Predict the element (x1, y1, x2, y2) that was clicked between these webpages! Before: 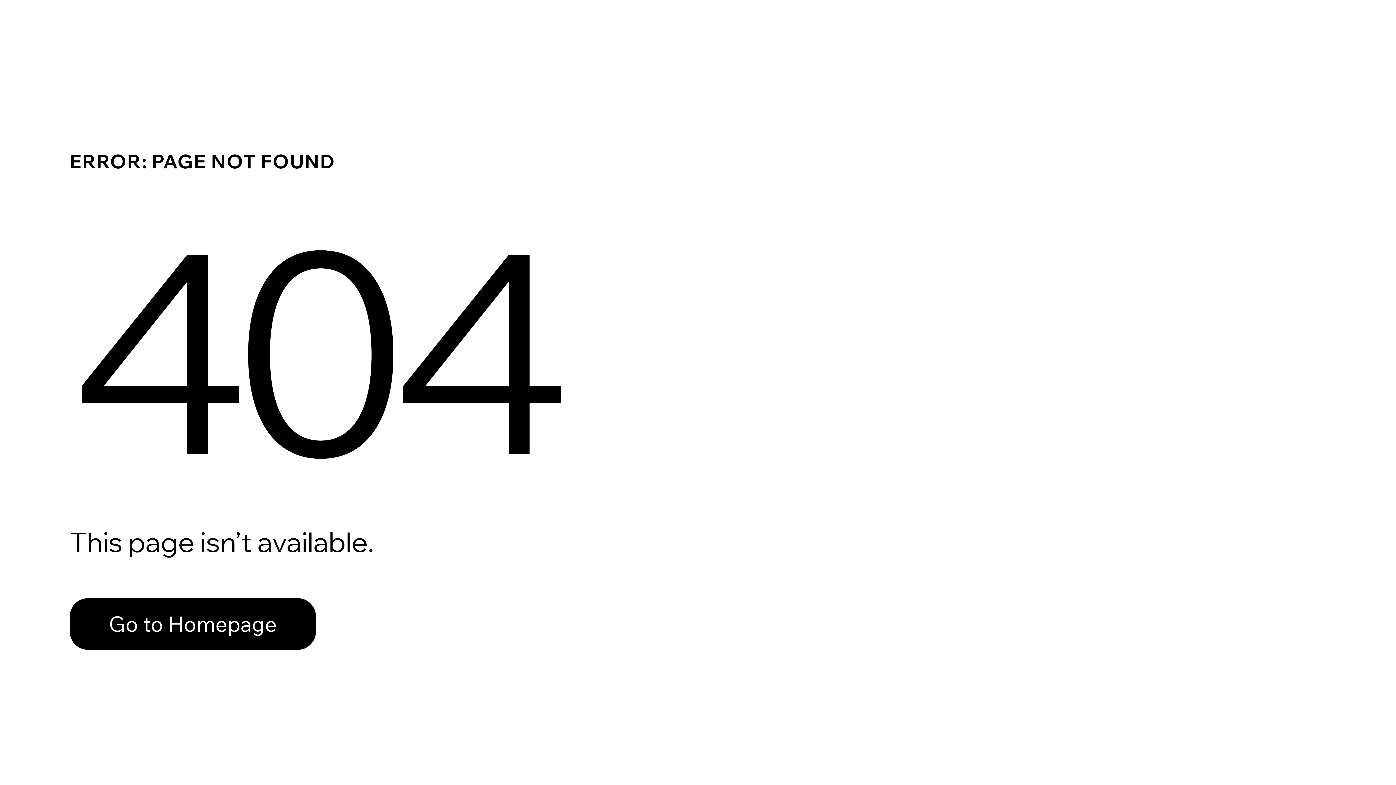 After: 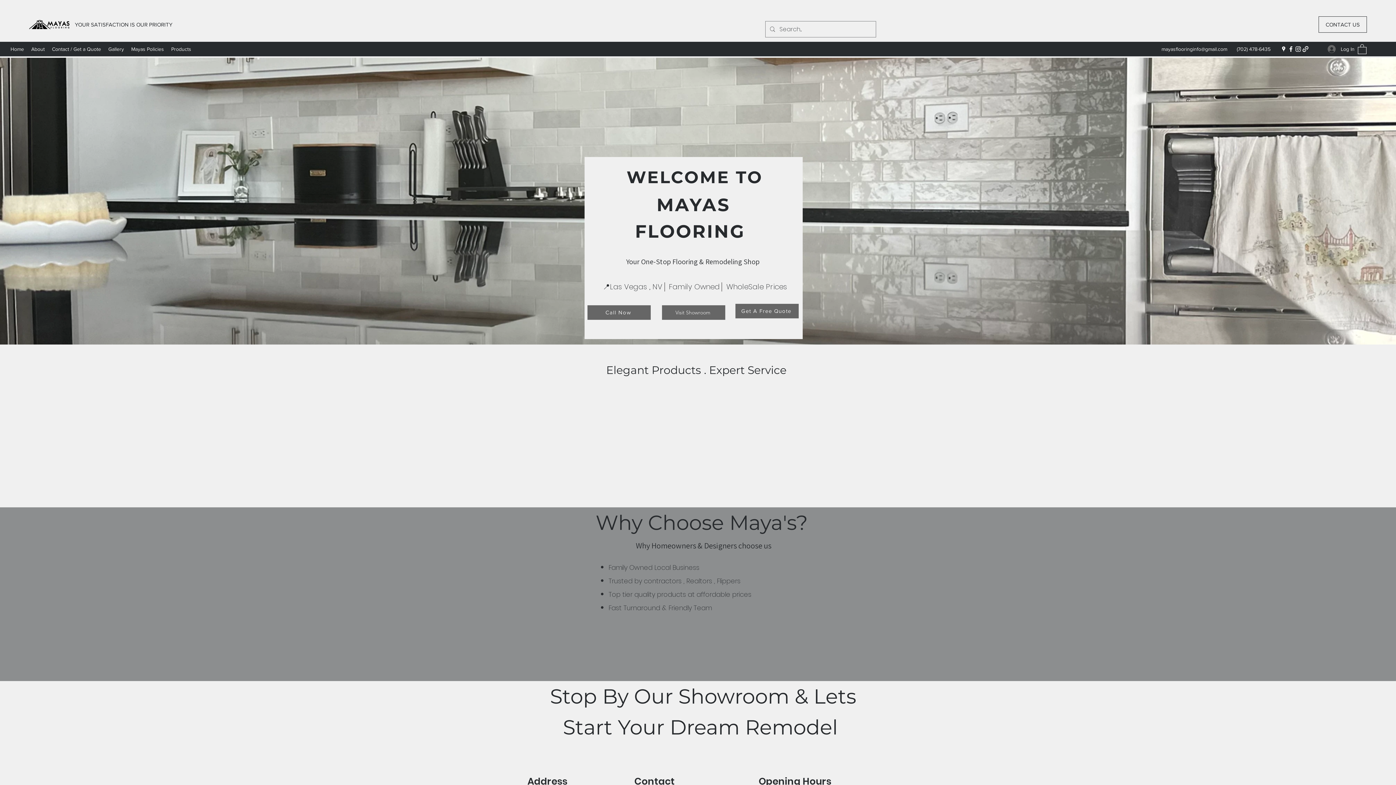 Action: label: Go to Homepage bbox: (69, 598, 316, 650)